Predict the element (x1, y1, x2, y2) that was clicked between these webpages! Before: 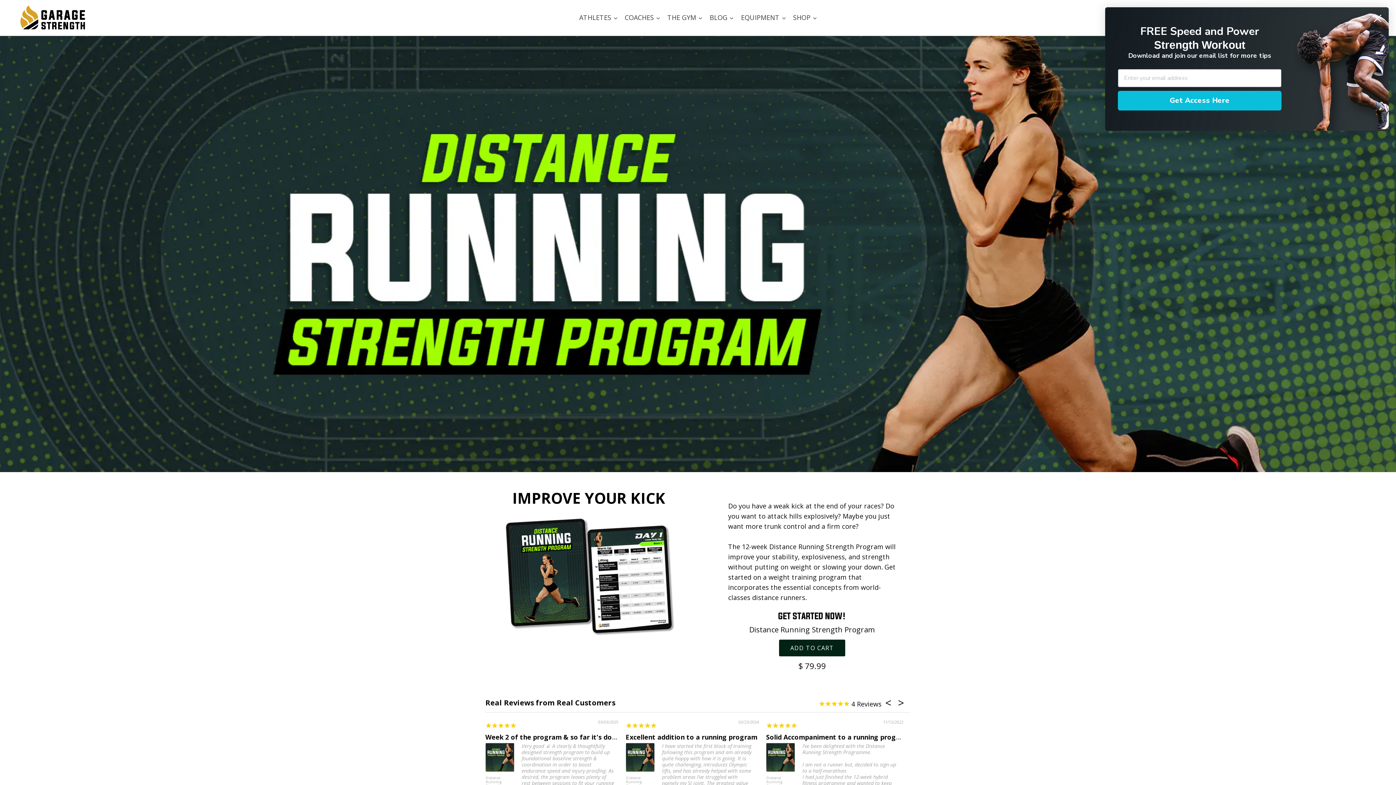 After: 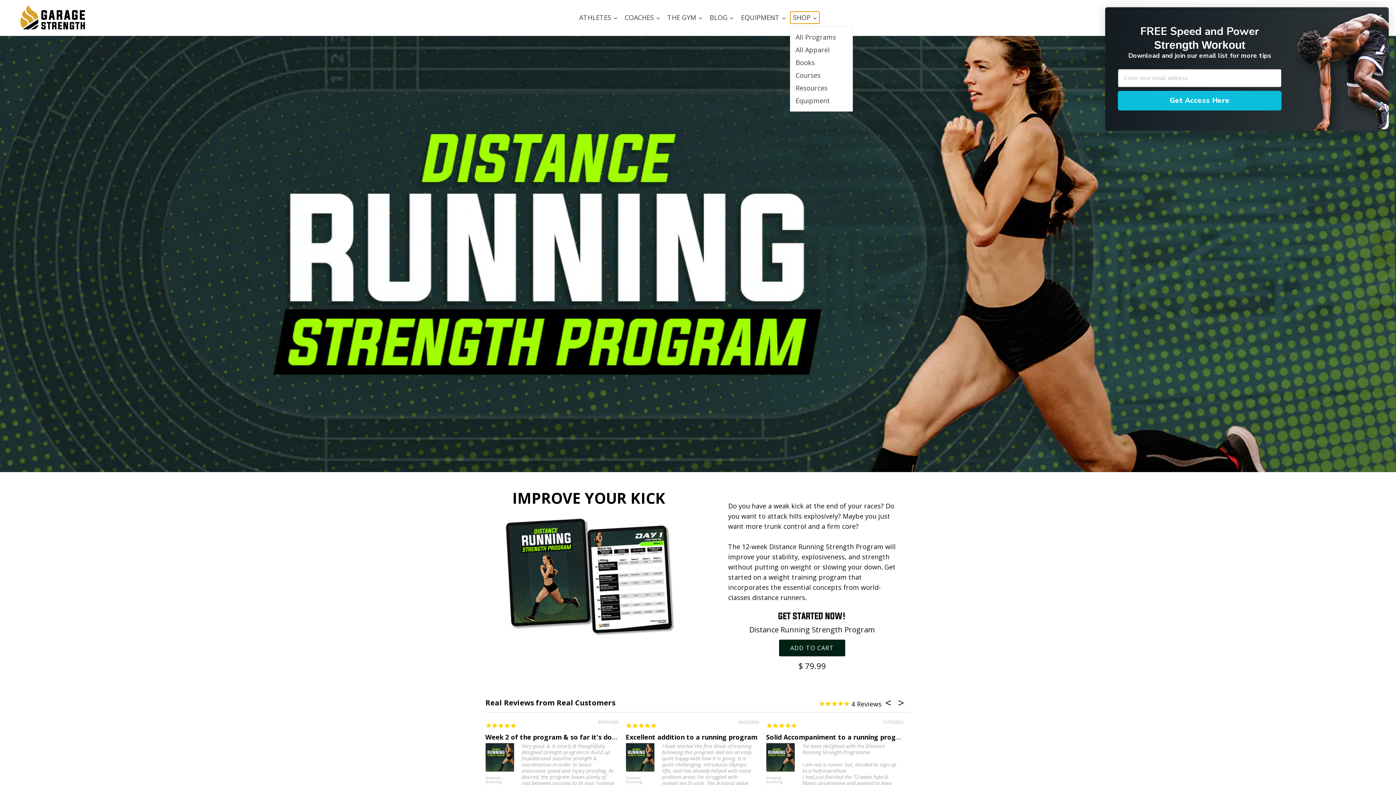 Action: bbox: (790, 11, 819, 23) label: SHOP 